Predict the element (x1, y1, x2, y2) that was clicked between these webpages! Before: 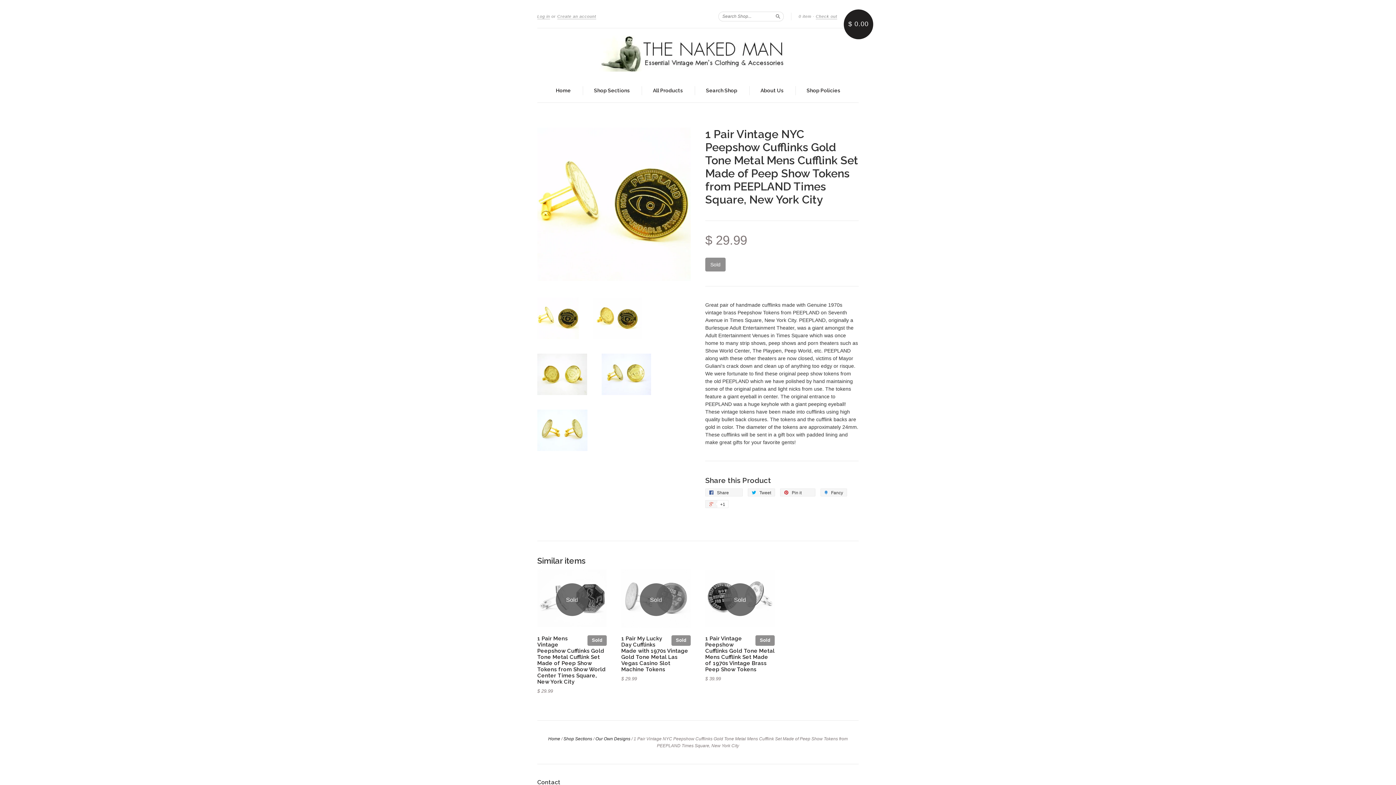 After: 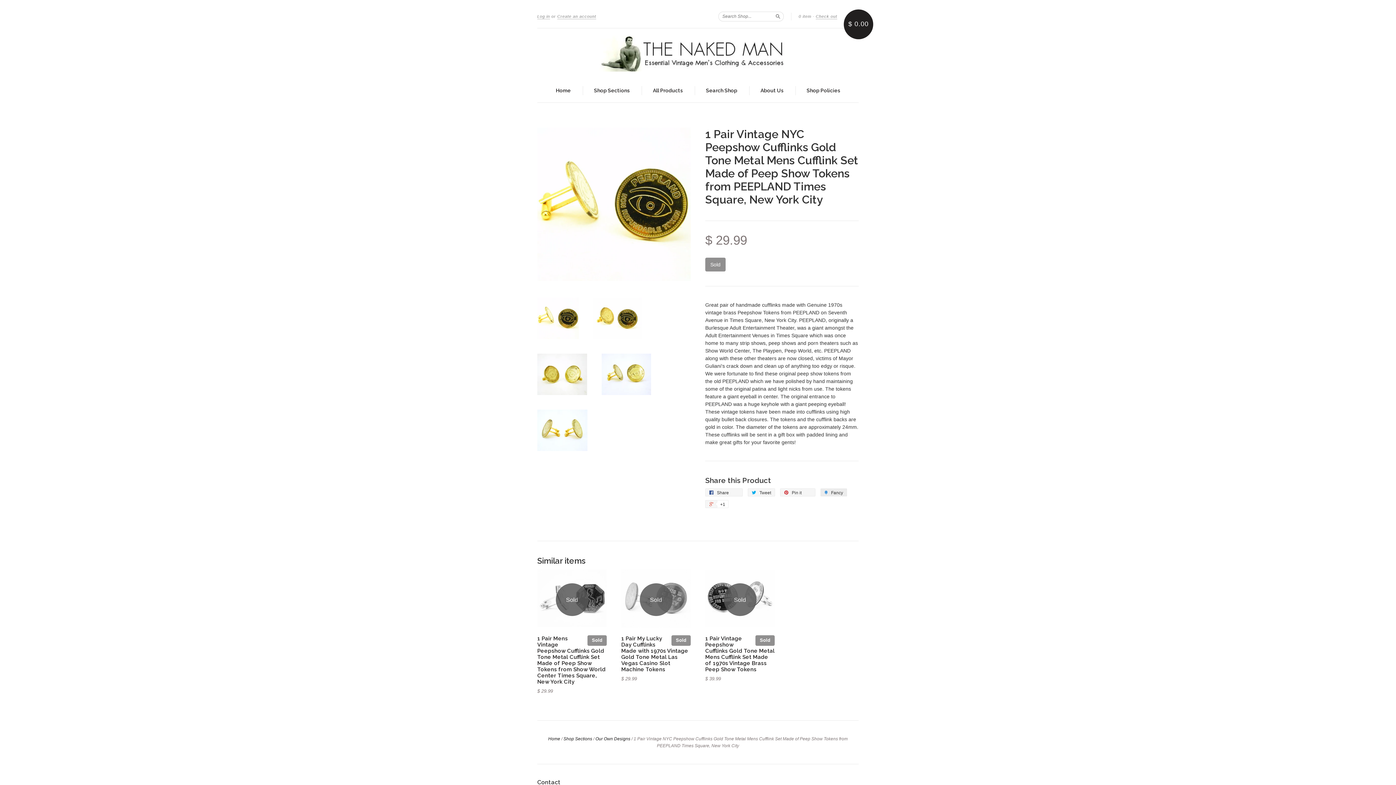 Action: label:  Fancy bbox: (820, 488, 847, 496)